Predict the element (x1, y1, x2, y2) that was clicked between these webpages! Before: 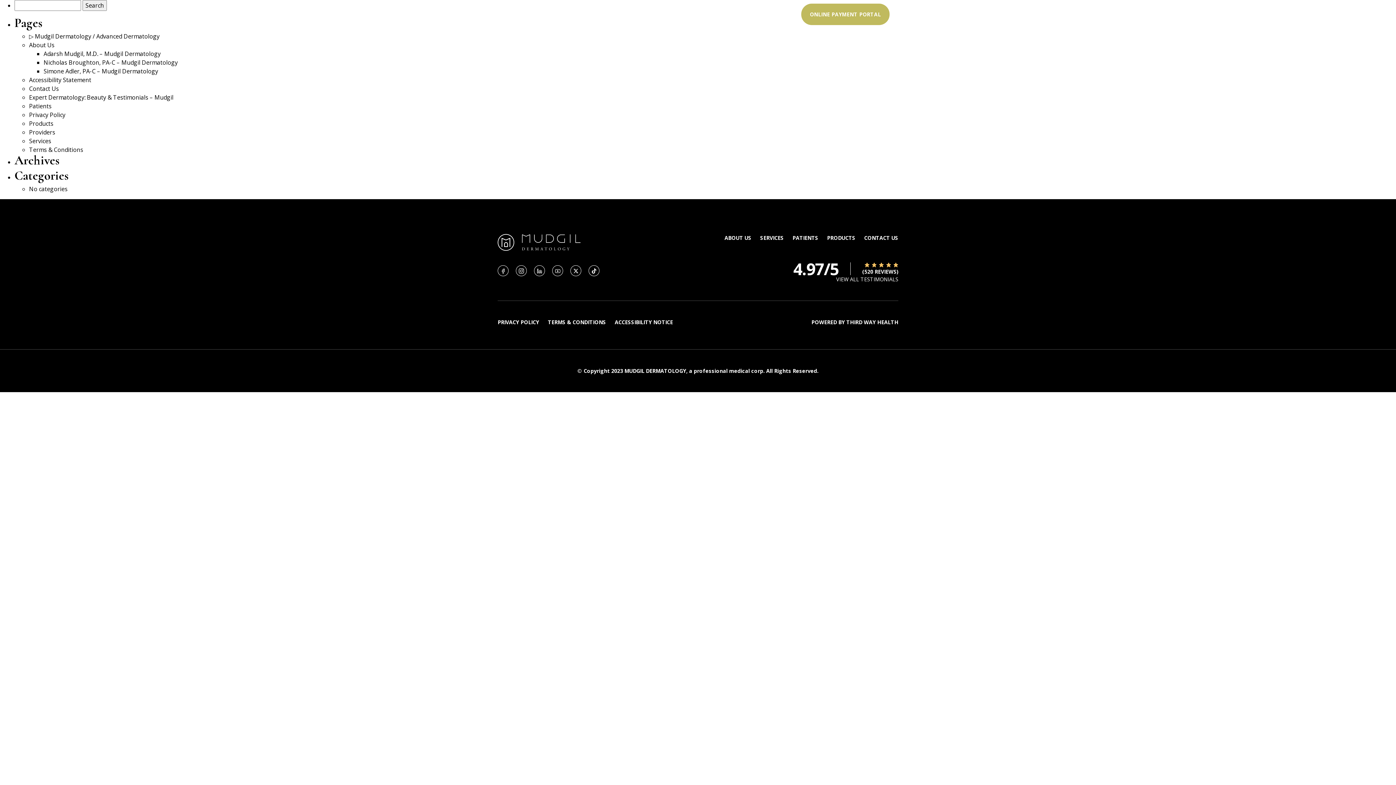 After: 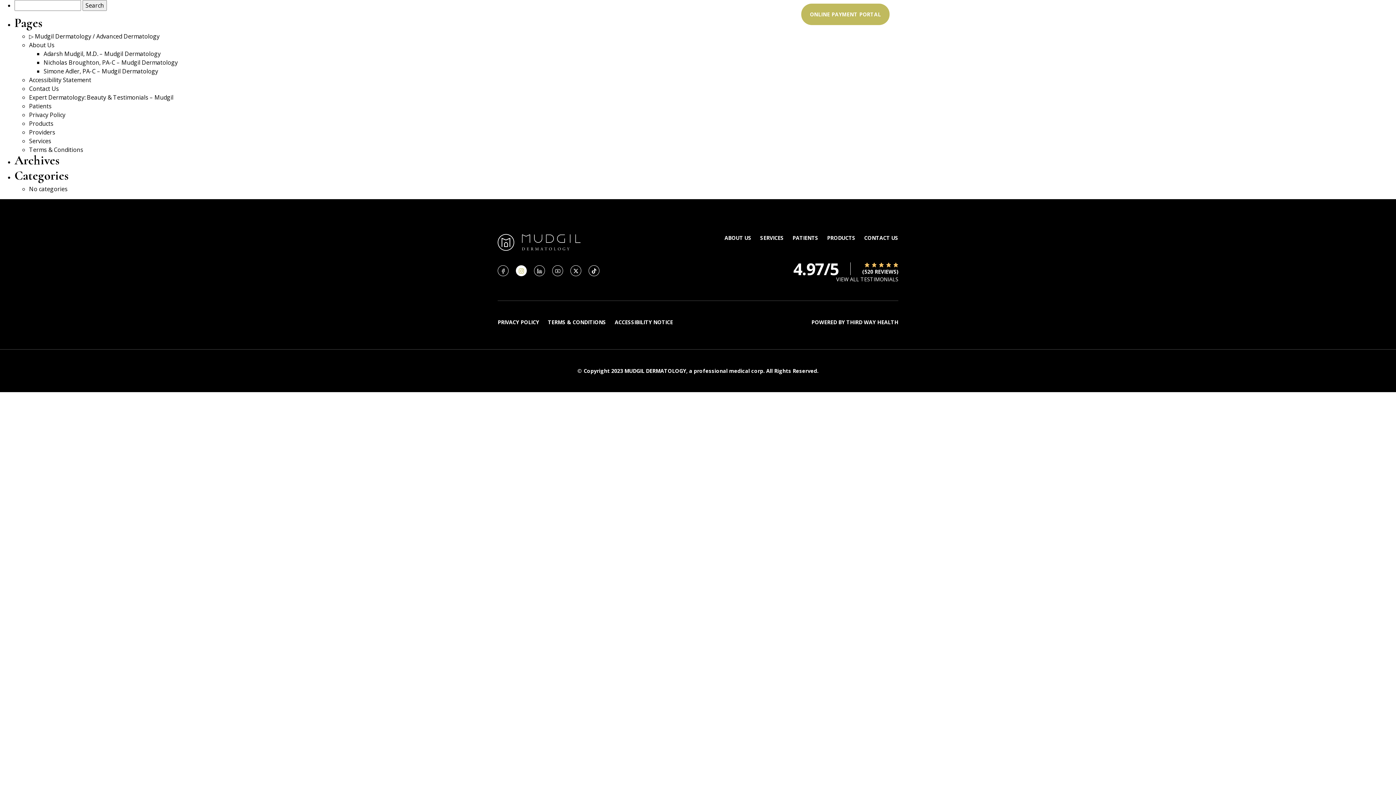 Action: bbox: (516, 265, 526, 276)